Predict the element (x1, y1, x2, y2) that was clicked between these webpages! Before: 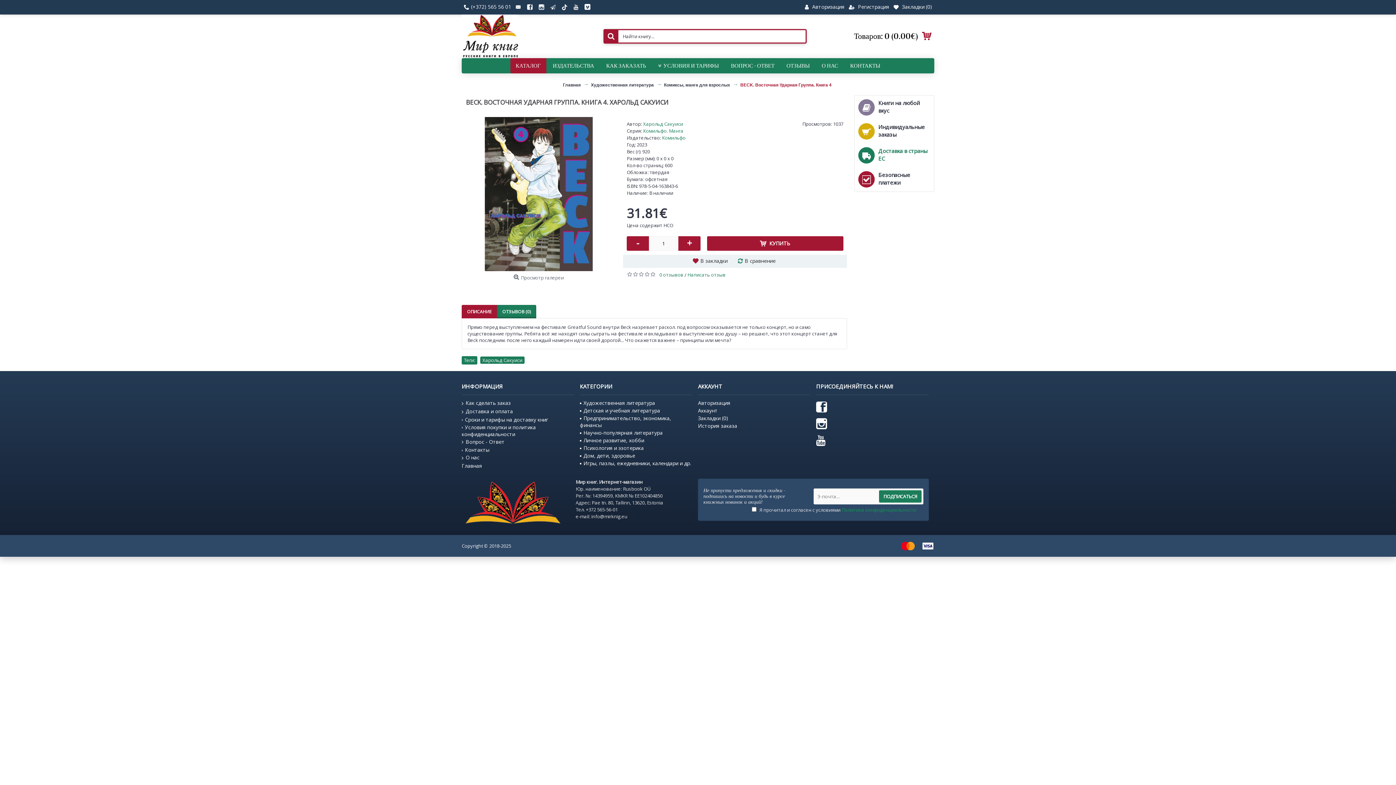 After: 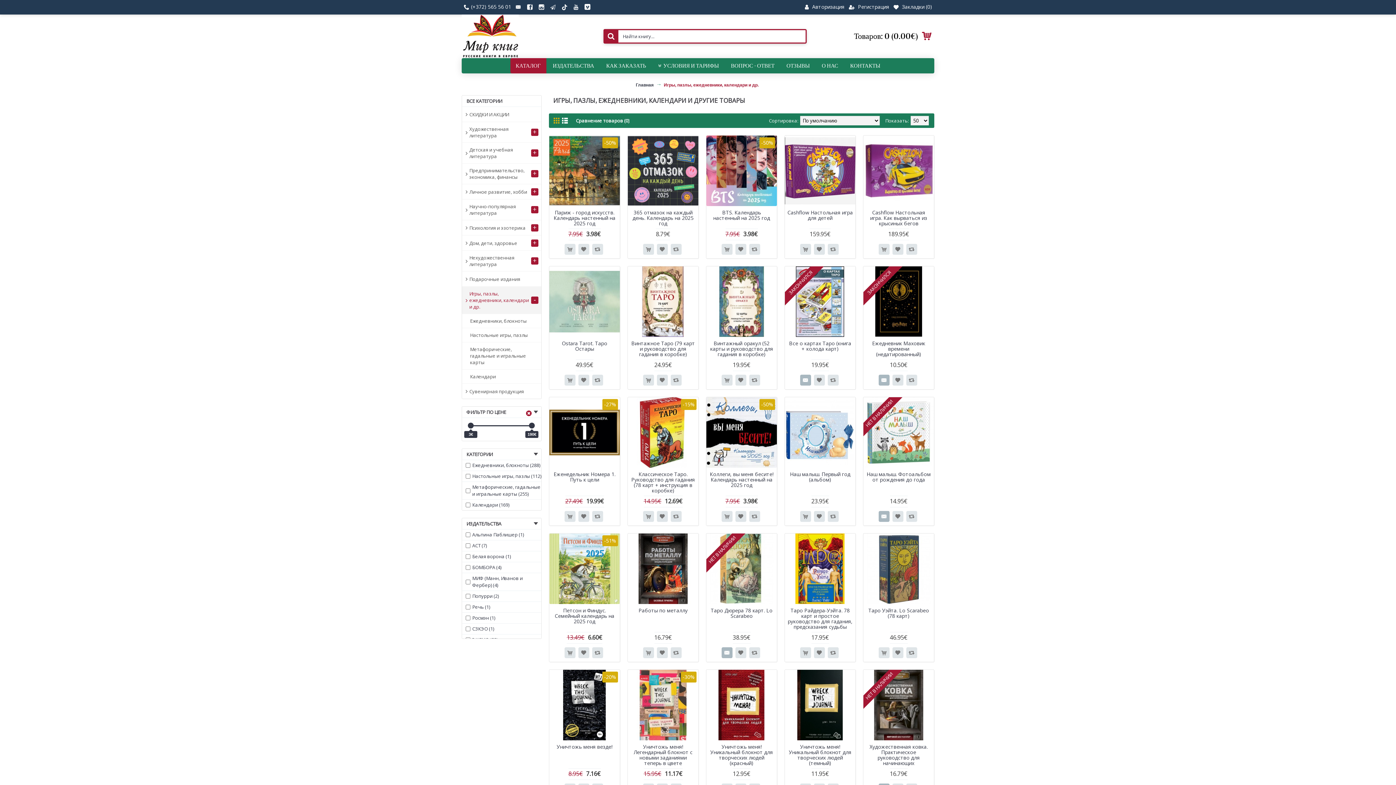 Action: label: Игры, пазлы, ежедневники, календари и др. bbox: (580, 460, 692, 466)